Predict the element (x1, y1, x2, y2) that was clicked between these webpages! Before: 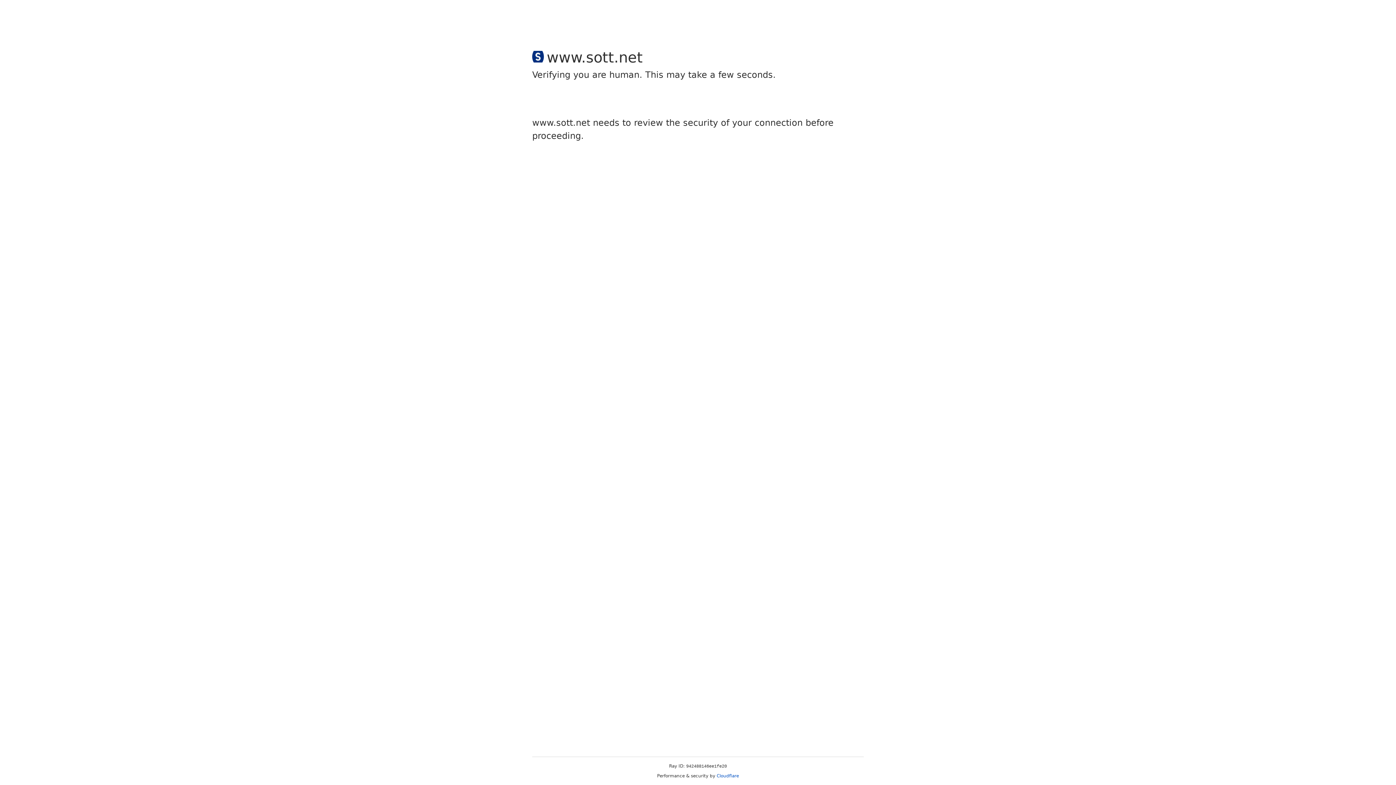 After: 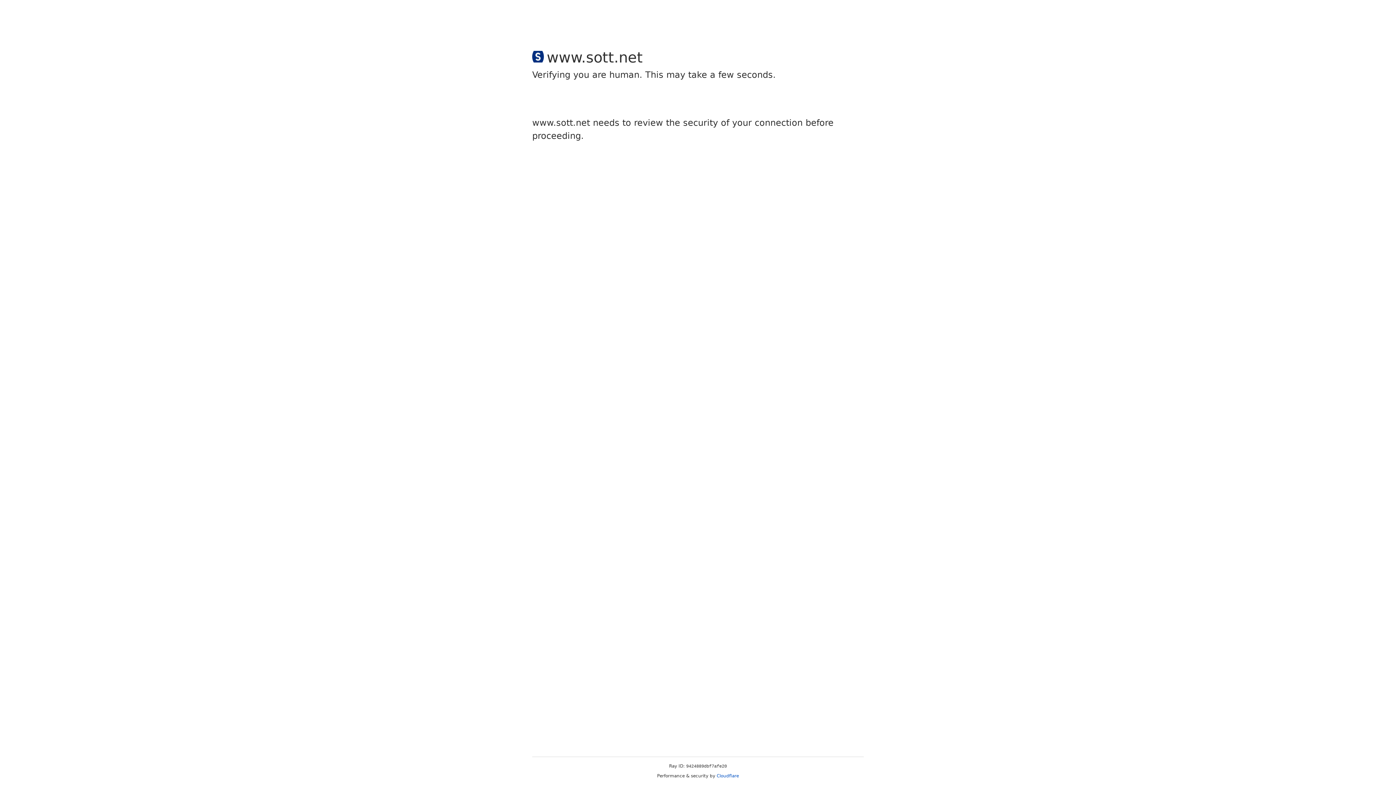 Action: label: Cloudflare bbox: (716, 773, 739, 778)